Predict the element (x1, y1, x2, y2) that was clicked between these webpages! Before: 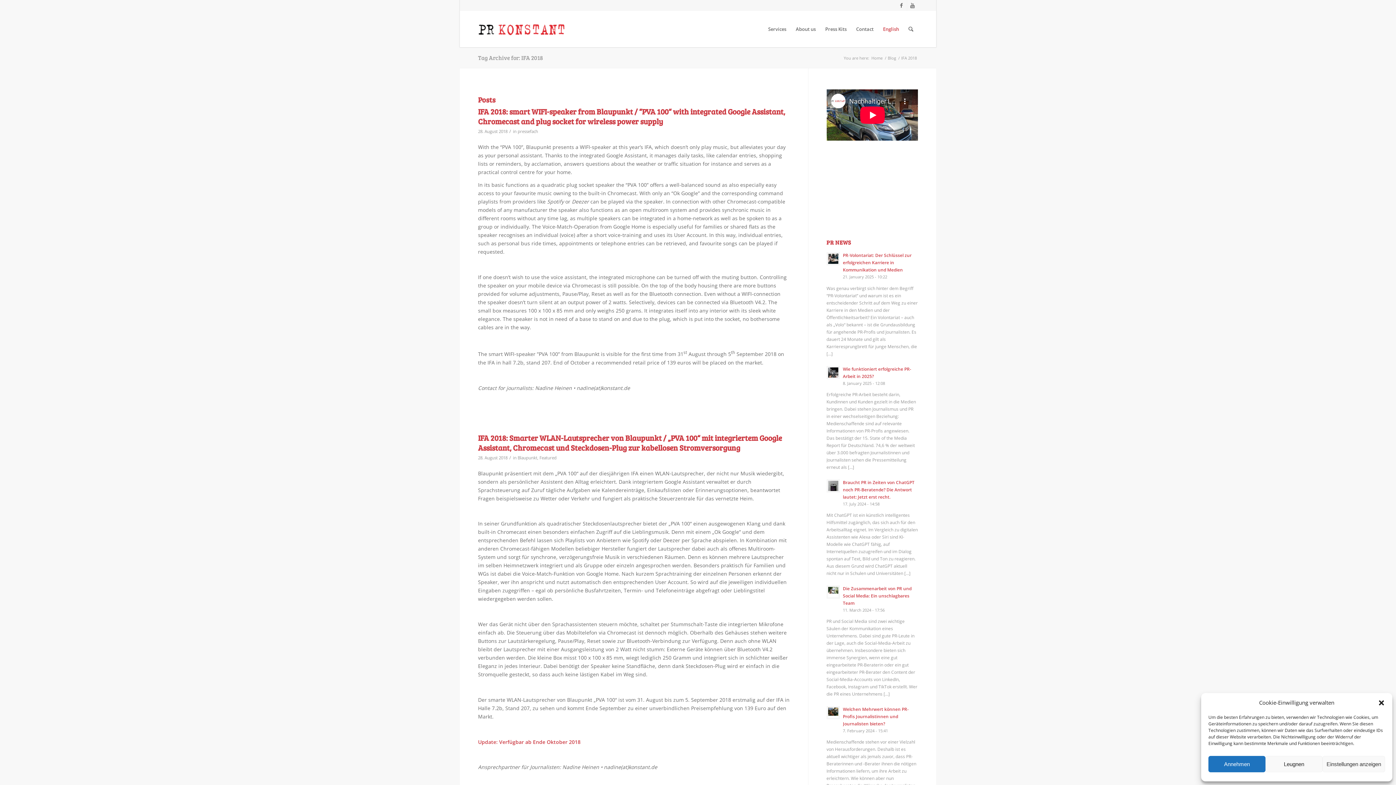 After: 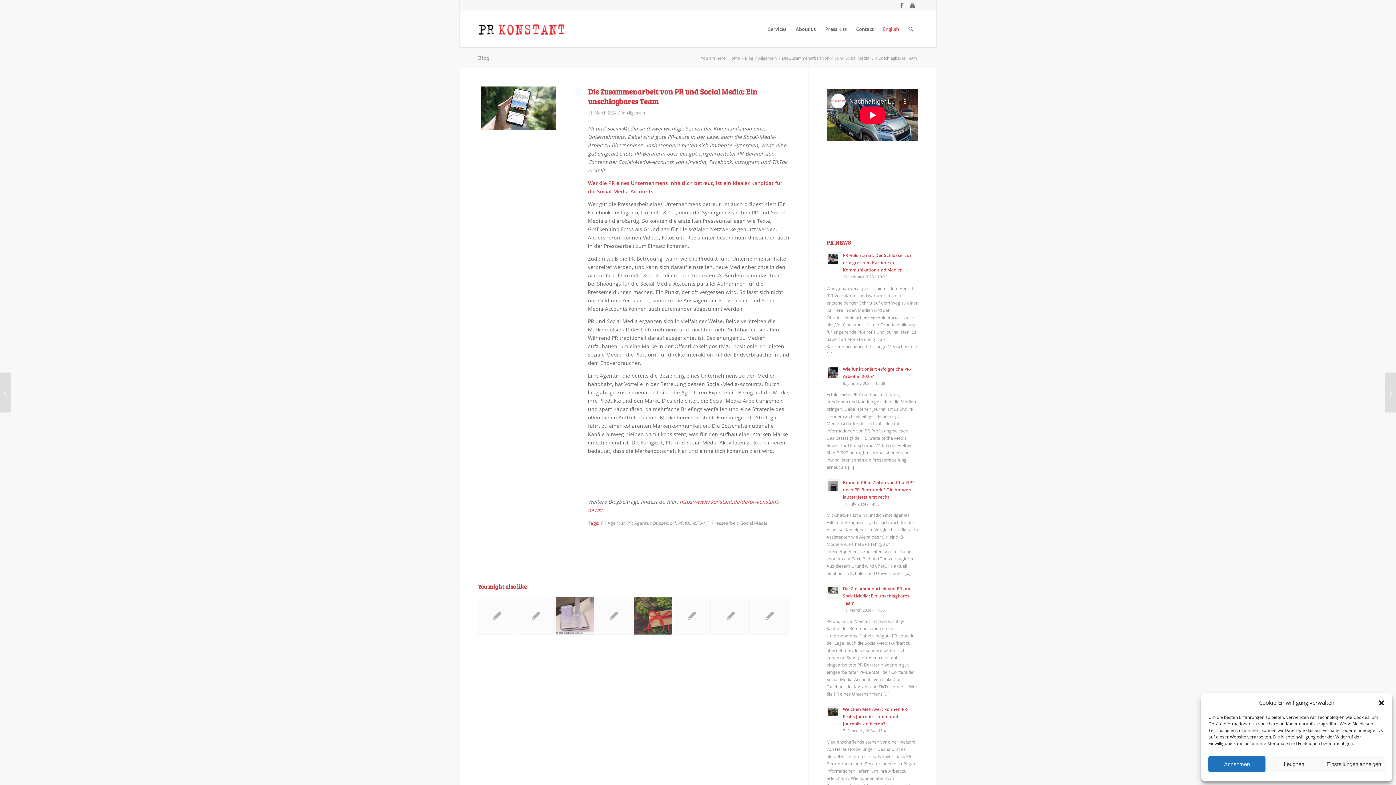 Action: bbox: (826, 585, 839, 598)